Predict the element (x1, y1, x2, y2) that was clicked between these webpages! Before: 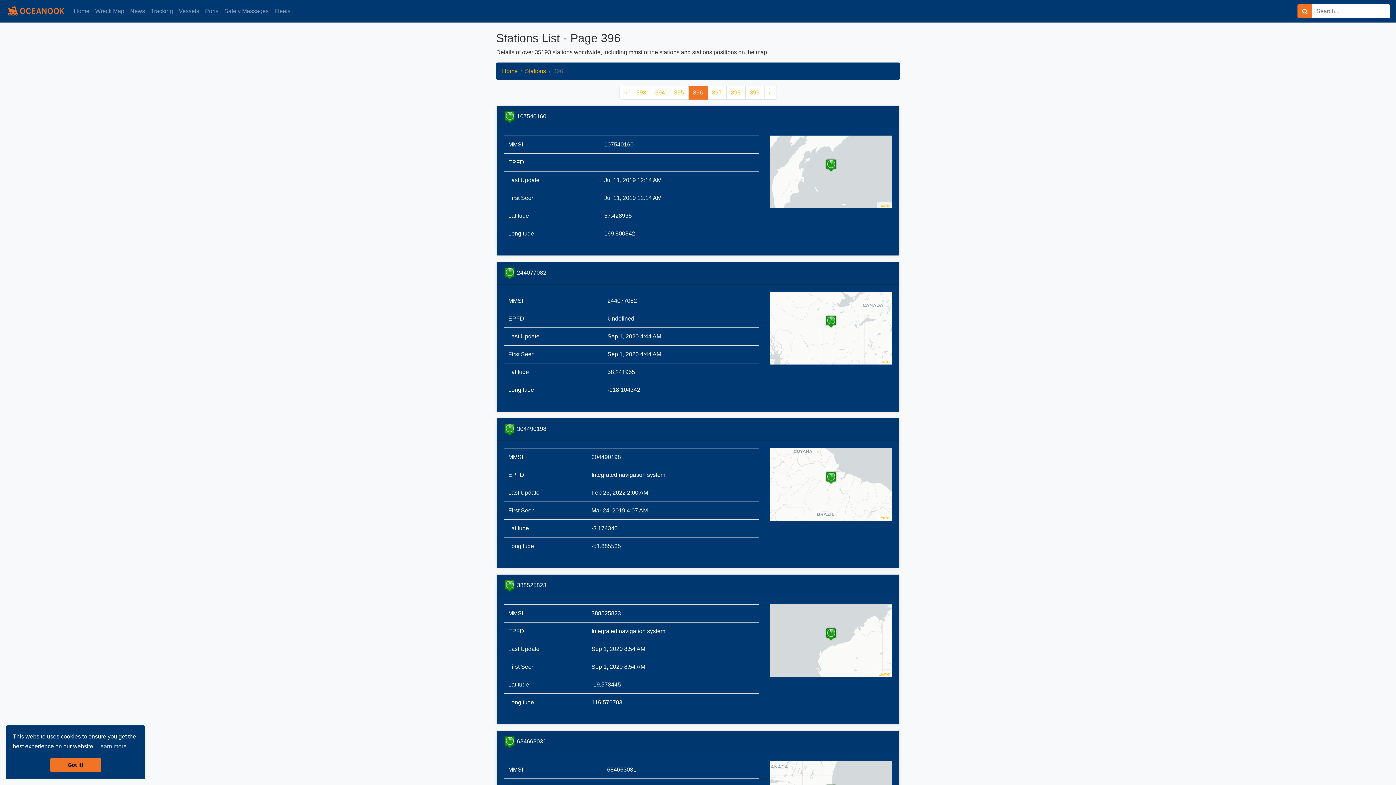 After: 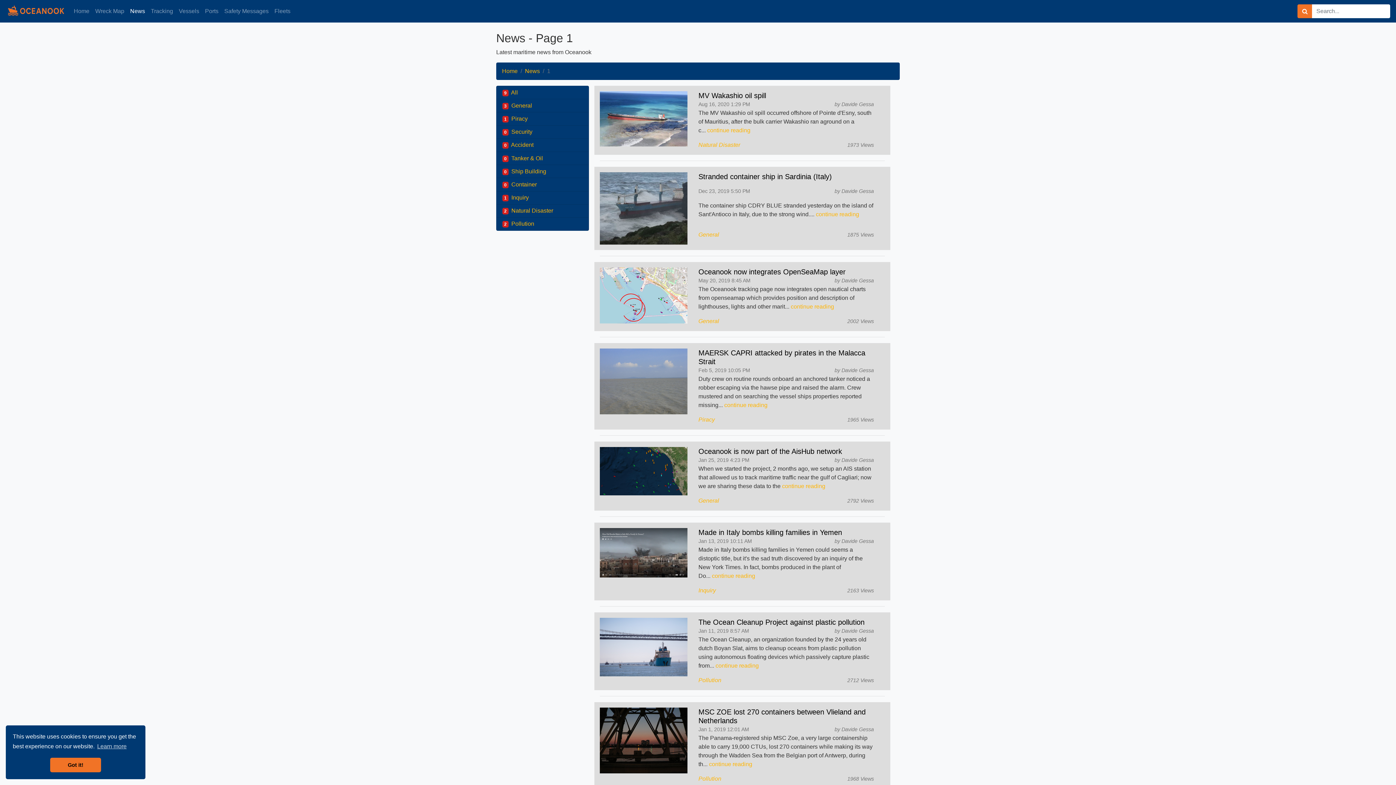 Action: label: News bbox: (127, 4, 148, 18)